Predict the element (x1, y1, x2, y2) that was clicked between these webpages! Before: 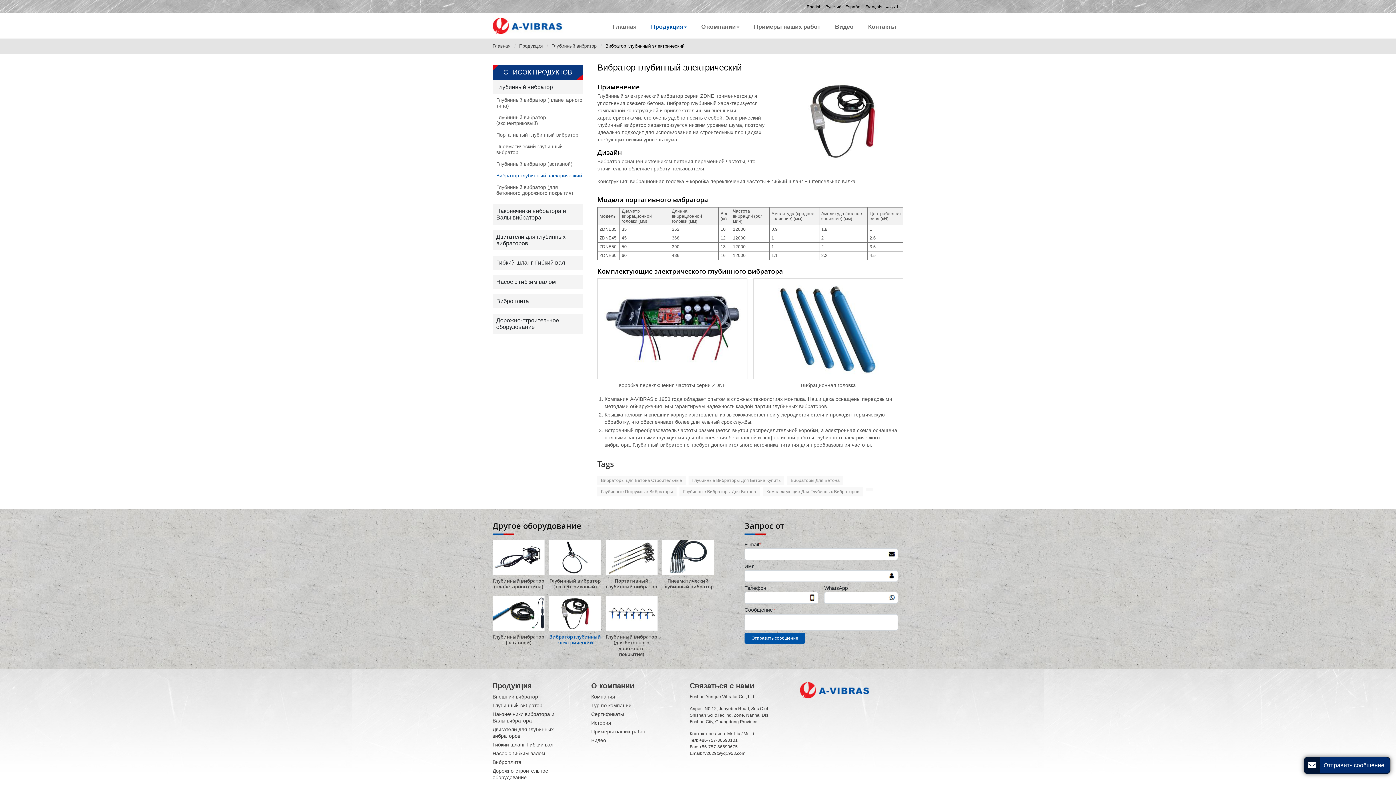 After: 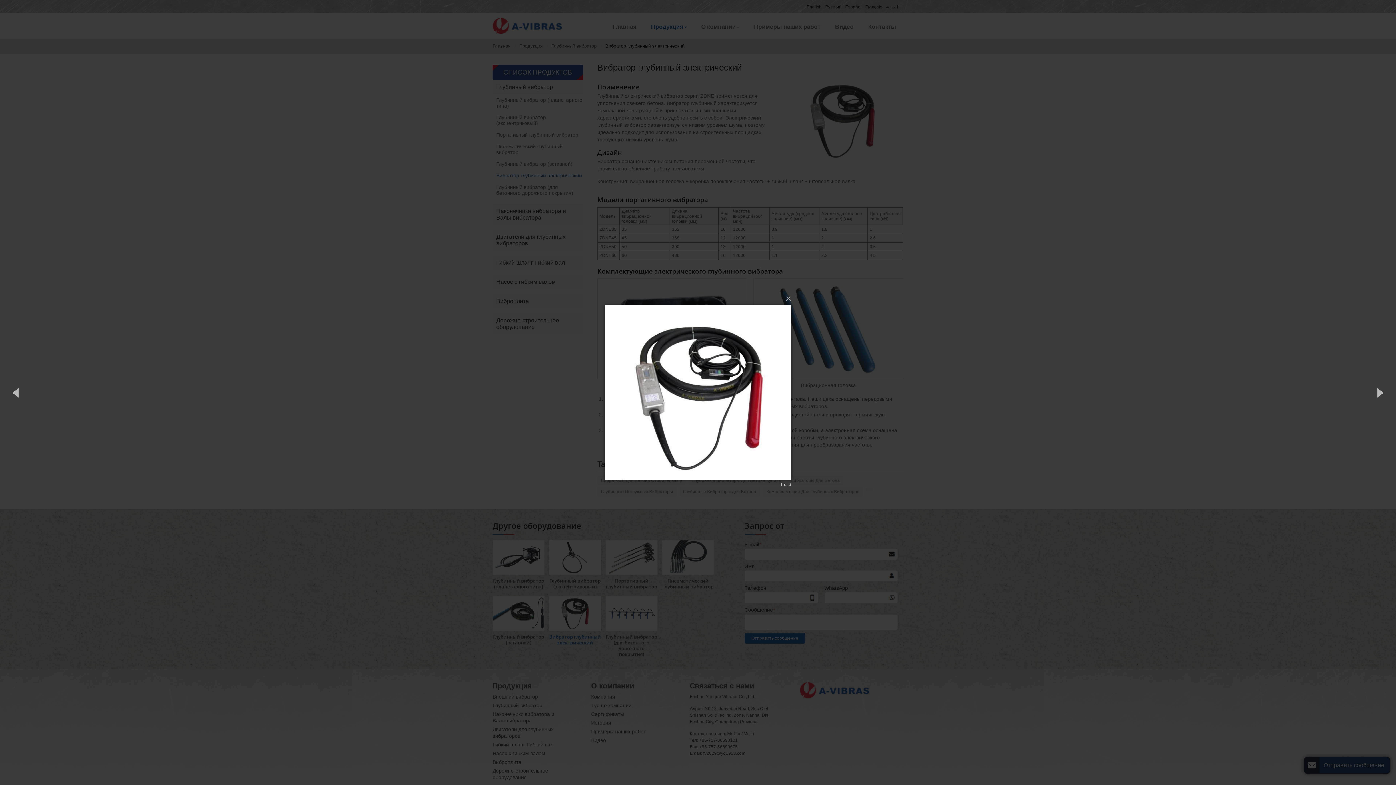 Action: bbox: (781, 79, 903, 162)